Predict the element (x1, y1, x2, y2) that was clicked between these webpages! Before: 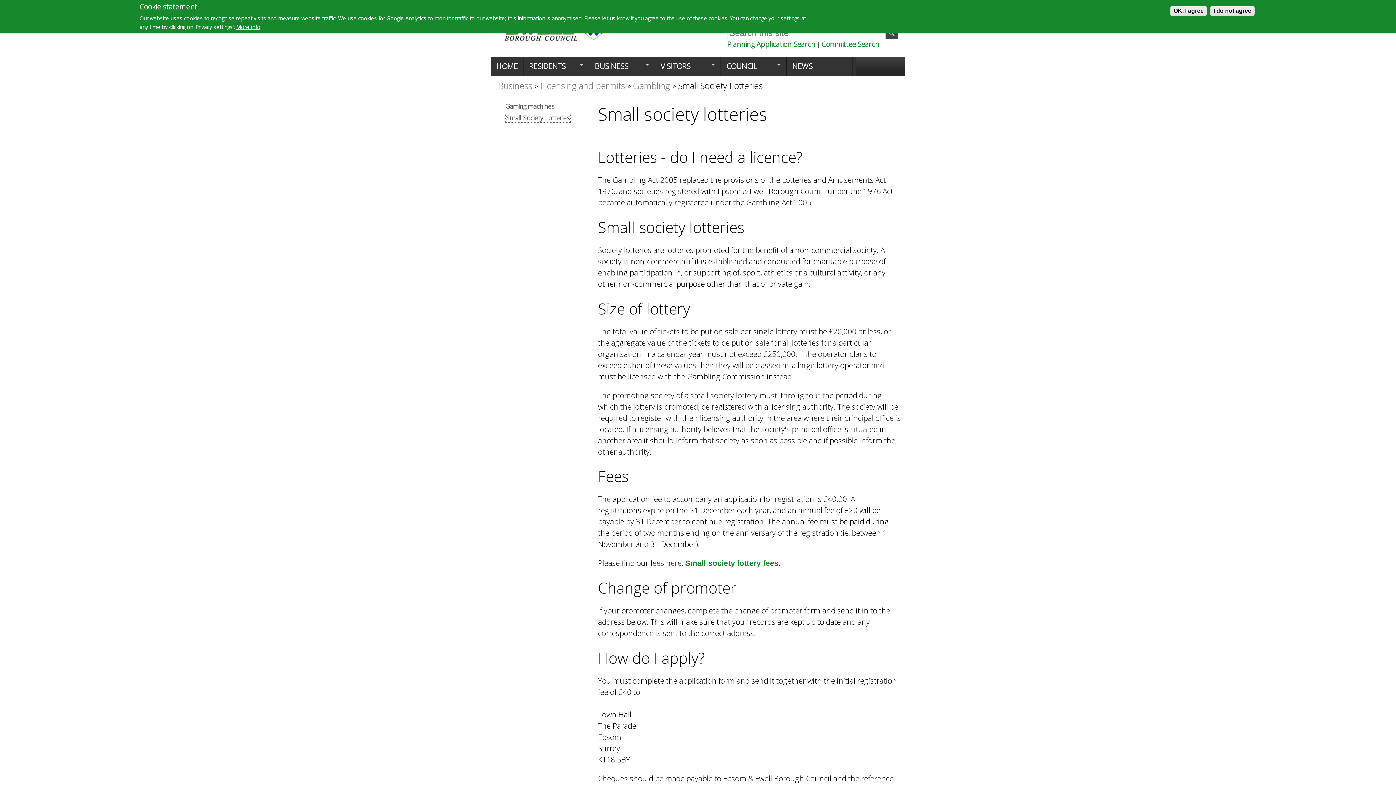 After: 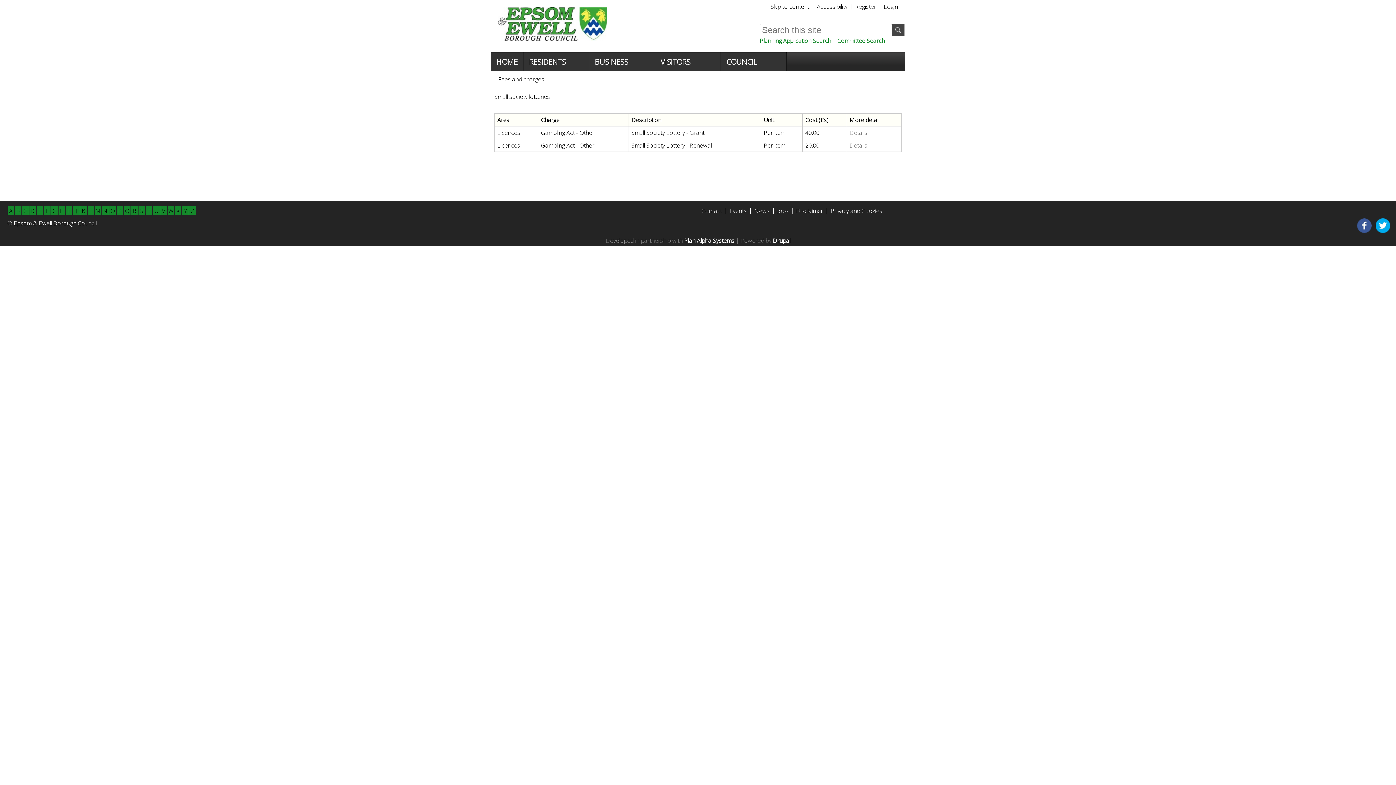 Action: bbox: (685, 559, 778, 567) label: Small society lottery fees